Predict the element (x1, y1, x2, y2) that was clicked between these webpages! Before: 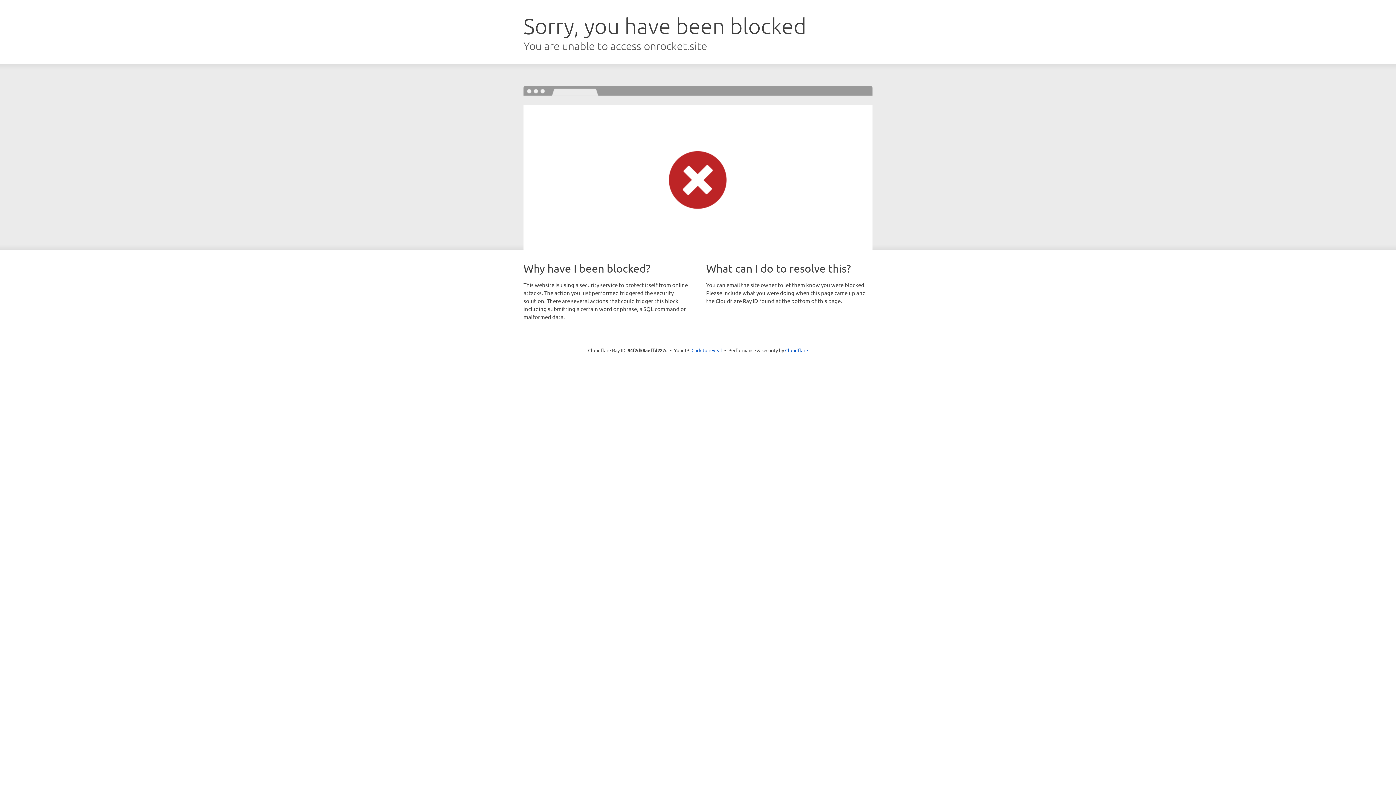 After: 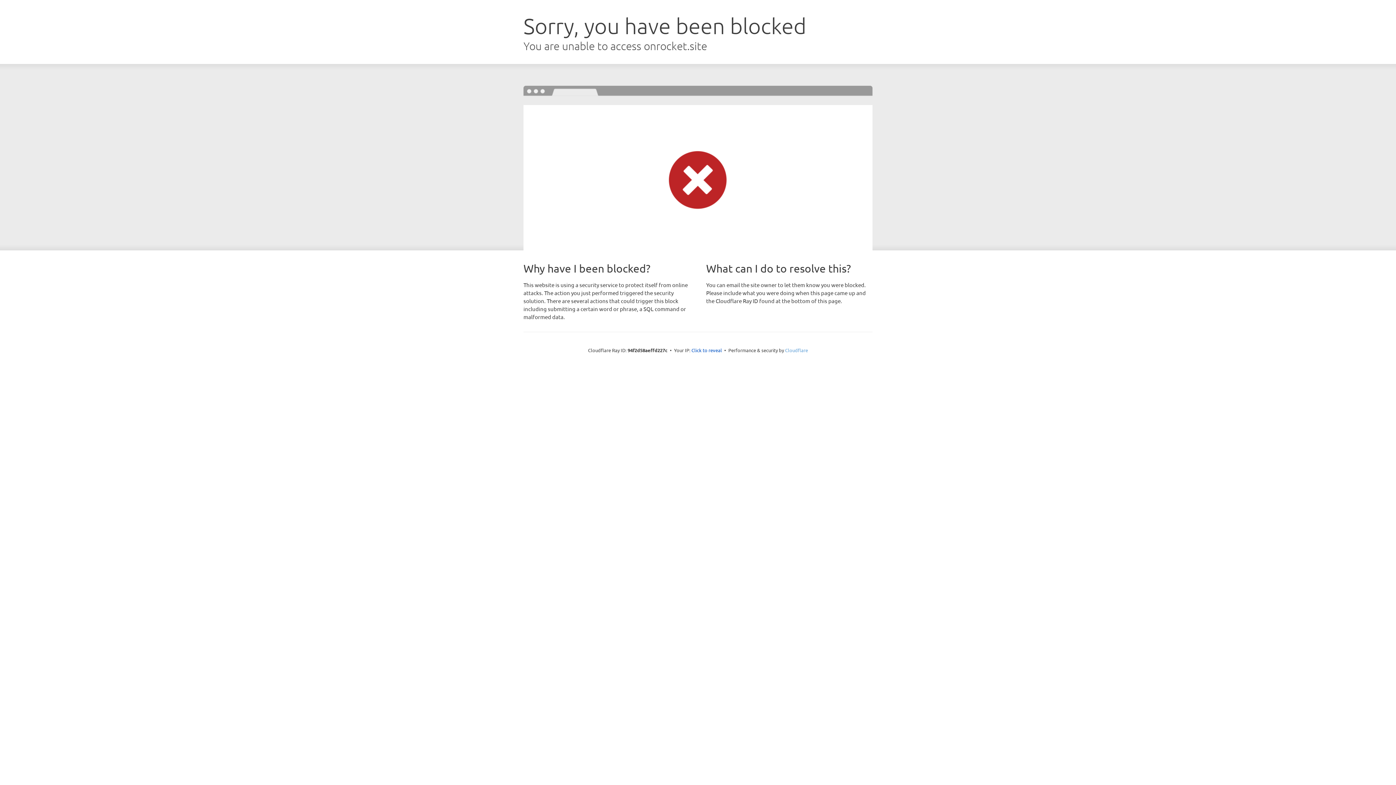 Action: bbox: (785, 347, 808, 353) label: Cloudflare